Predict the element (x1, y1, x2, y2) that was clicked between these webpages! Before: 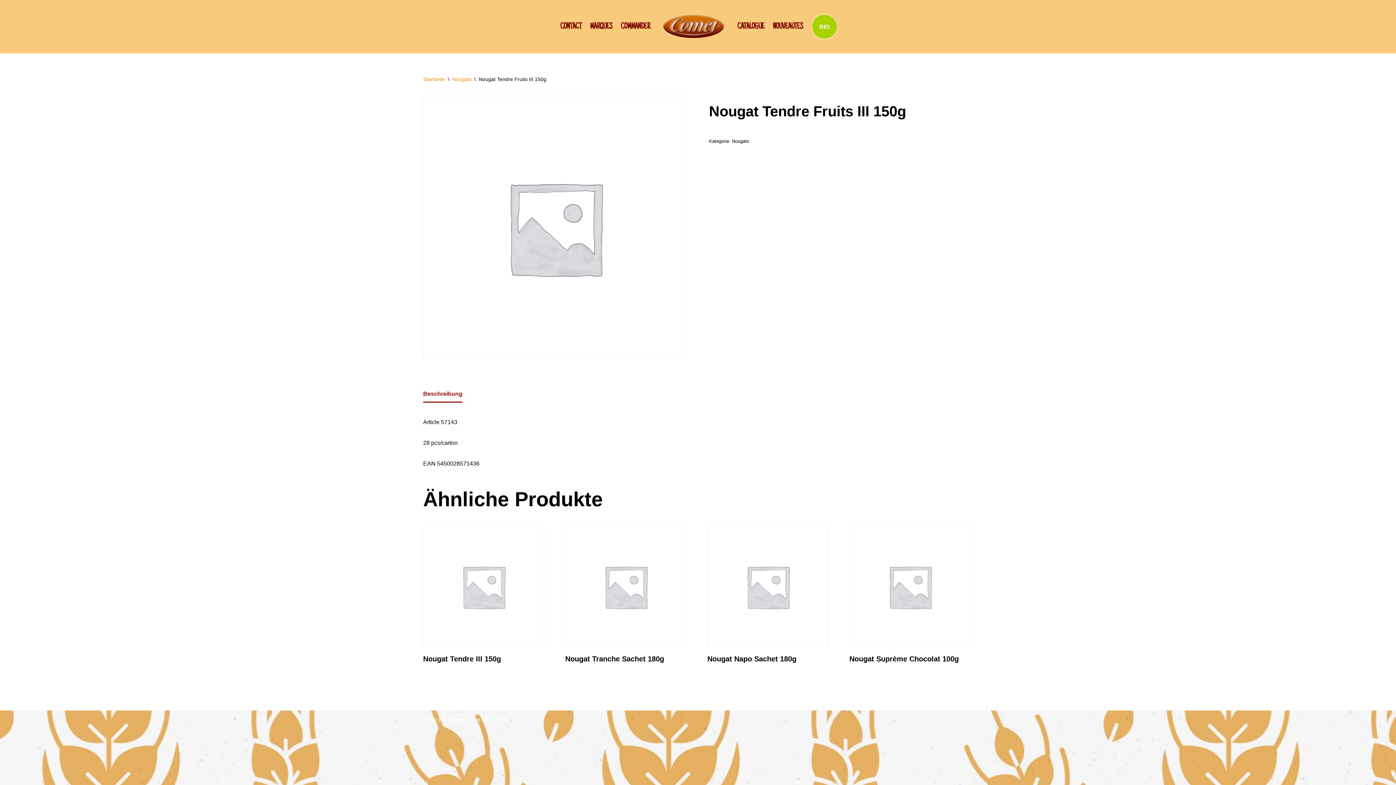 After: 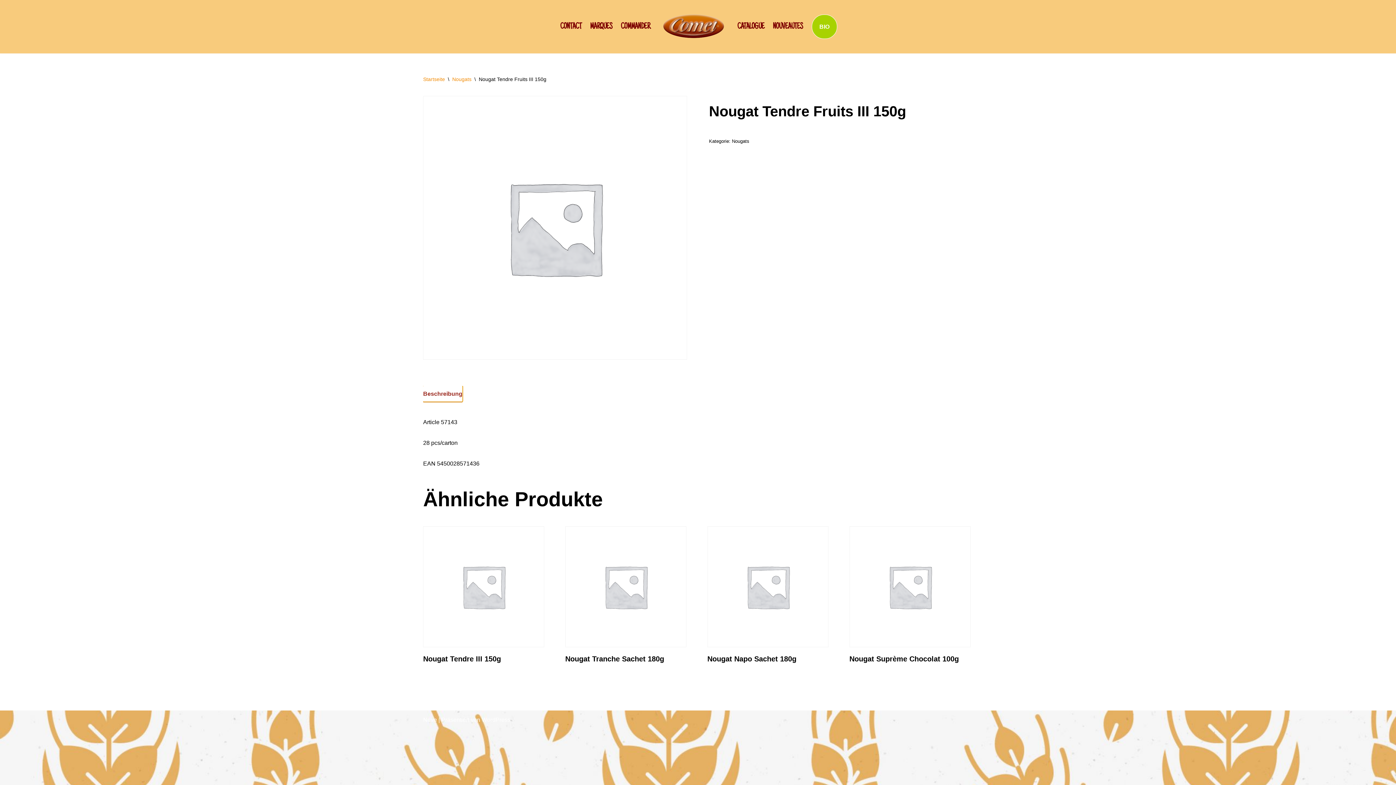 Action: label: Beschreibung bbox: (423, 386, 462, 401)